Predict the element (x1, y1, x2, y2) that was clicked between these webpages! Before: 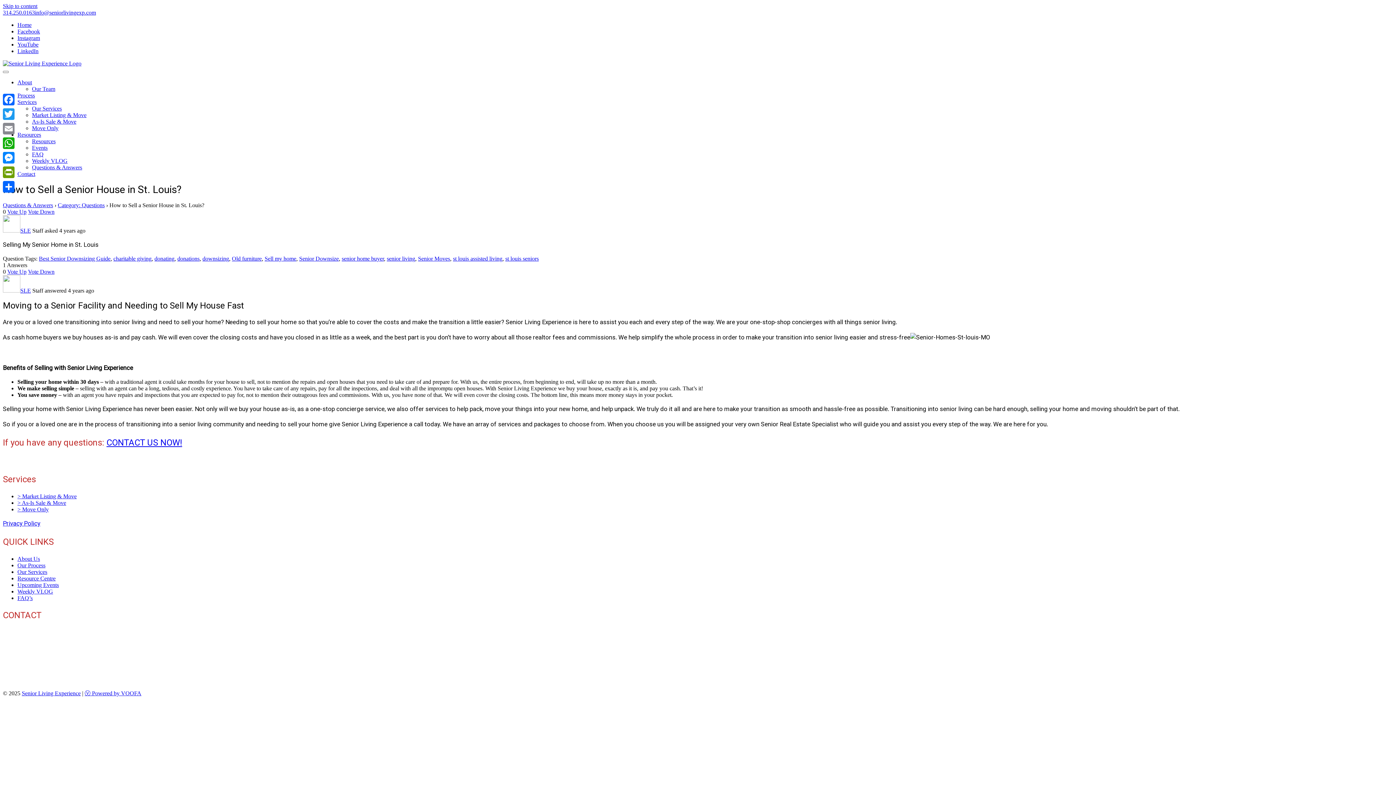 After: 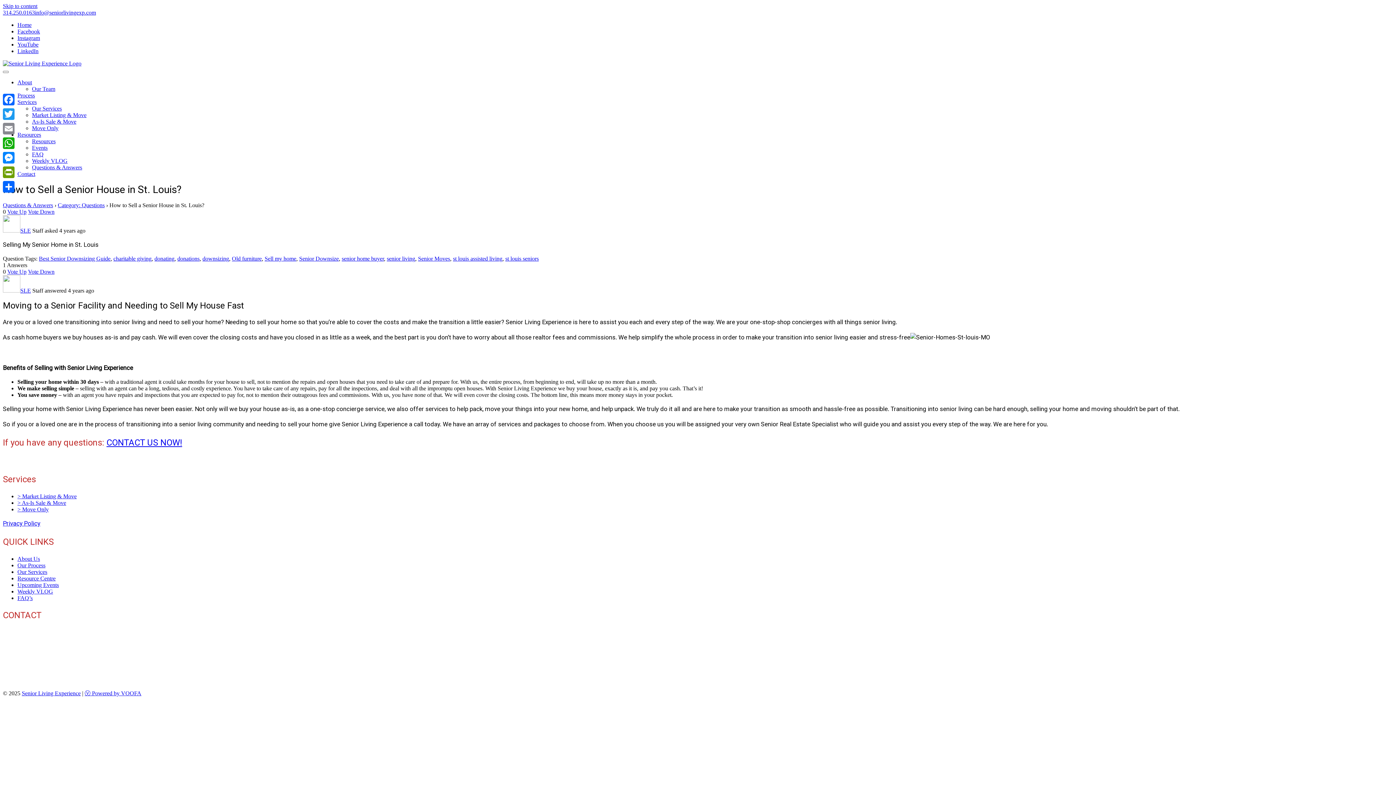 Action: bbox: (20, 639, 91, 646) label: info@seniorlivingexp.com